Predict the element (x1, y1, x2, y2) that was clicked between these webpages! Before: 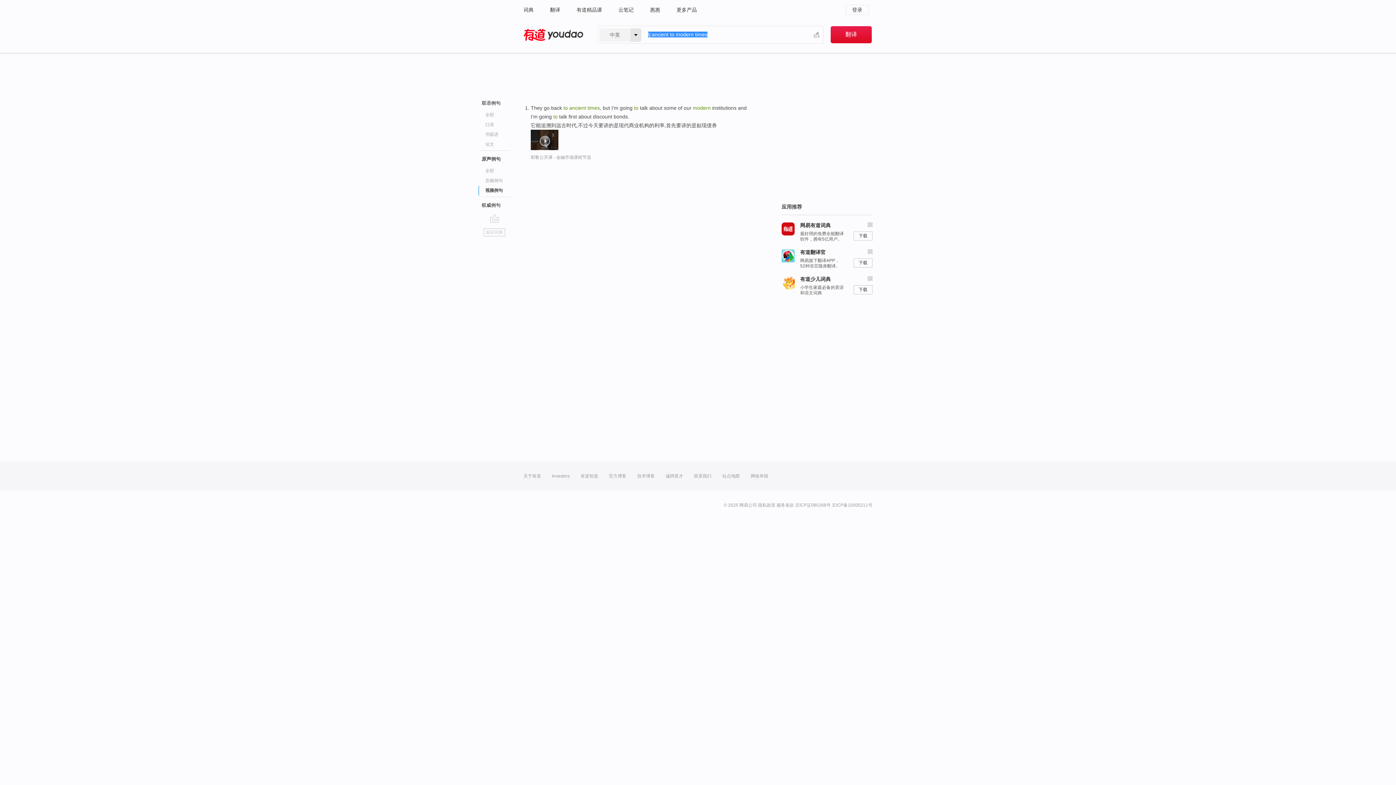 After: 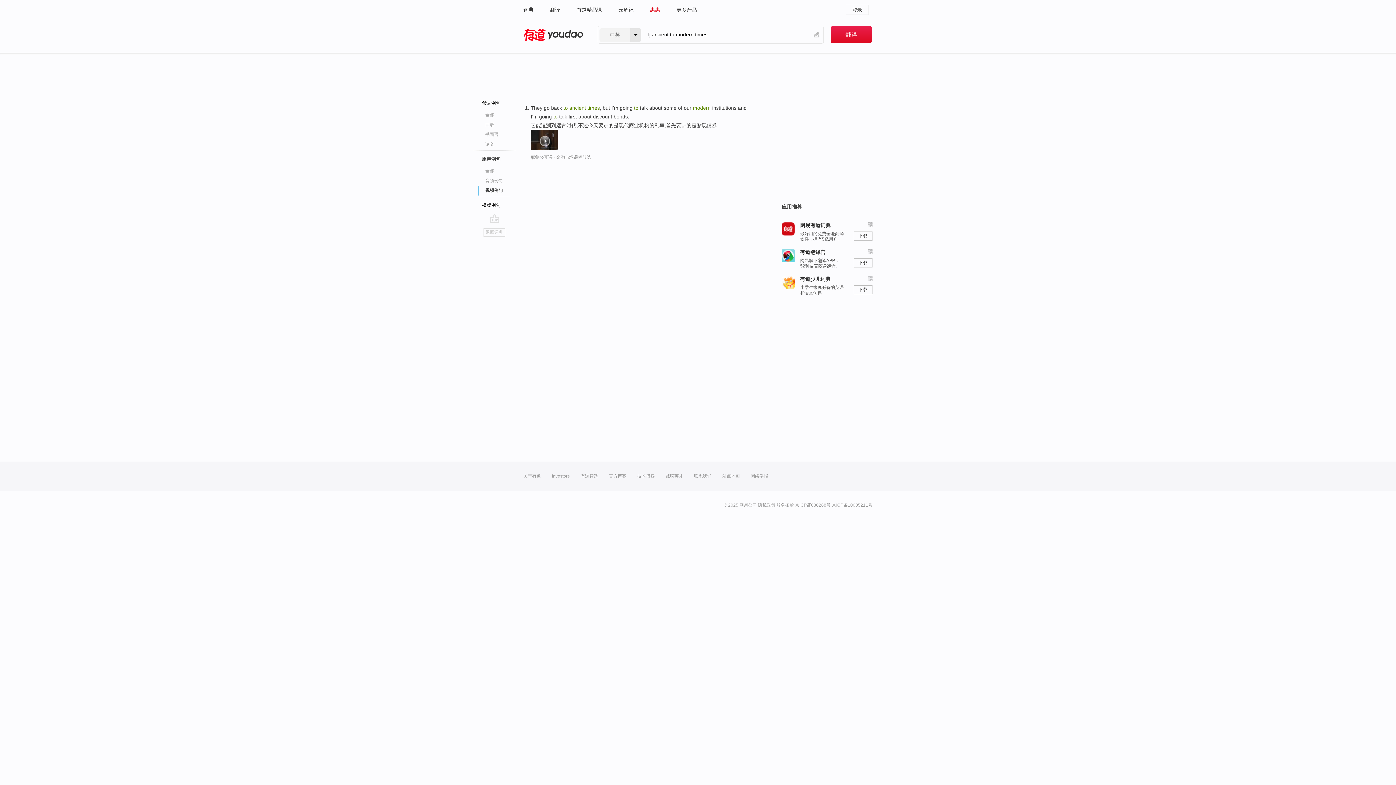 Action: label: 惠惠 bbox: (650, 0, 660, 19)